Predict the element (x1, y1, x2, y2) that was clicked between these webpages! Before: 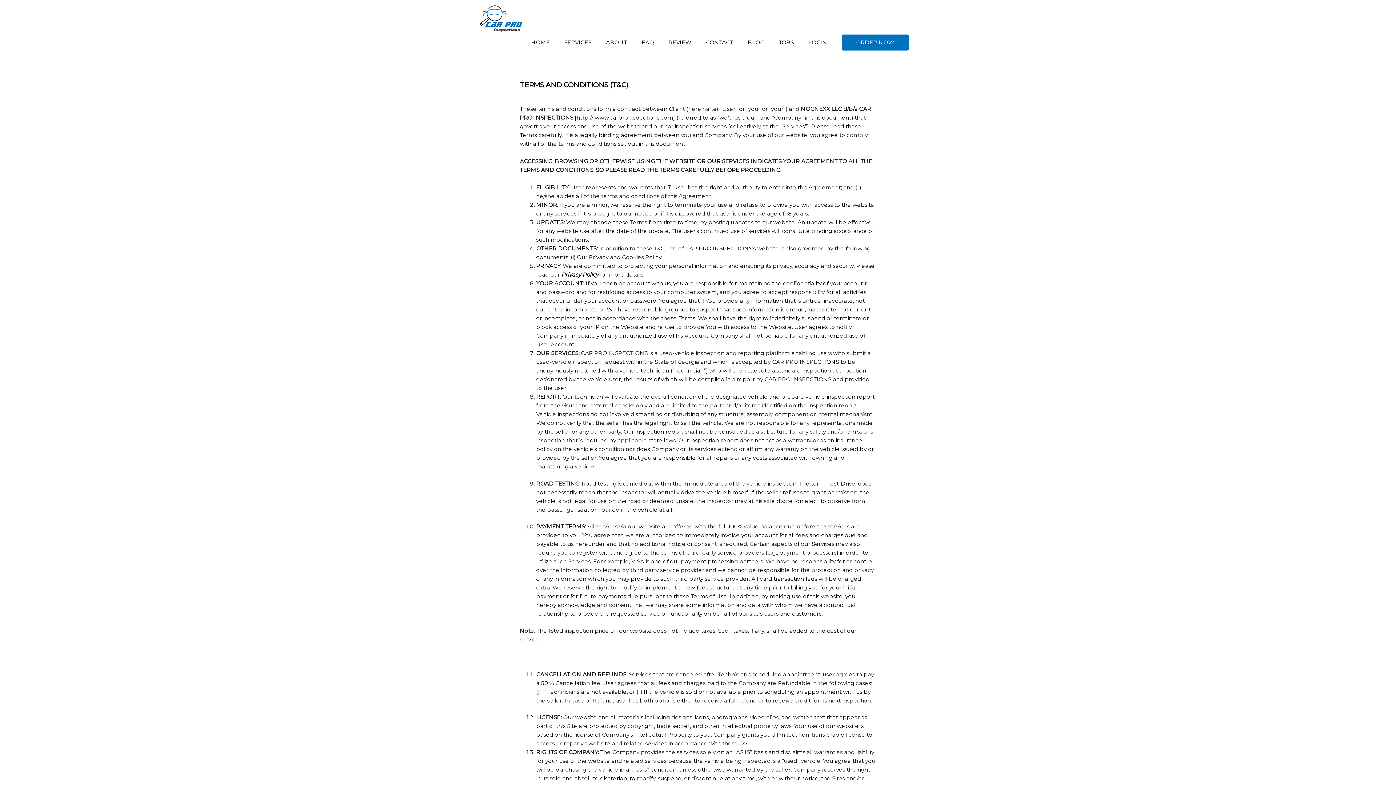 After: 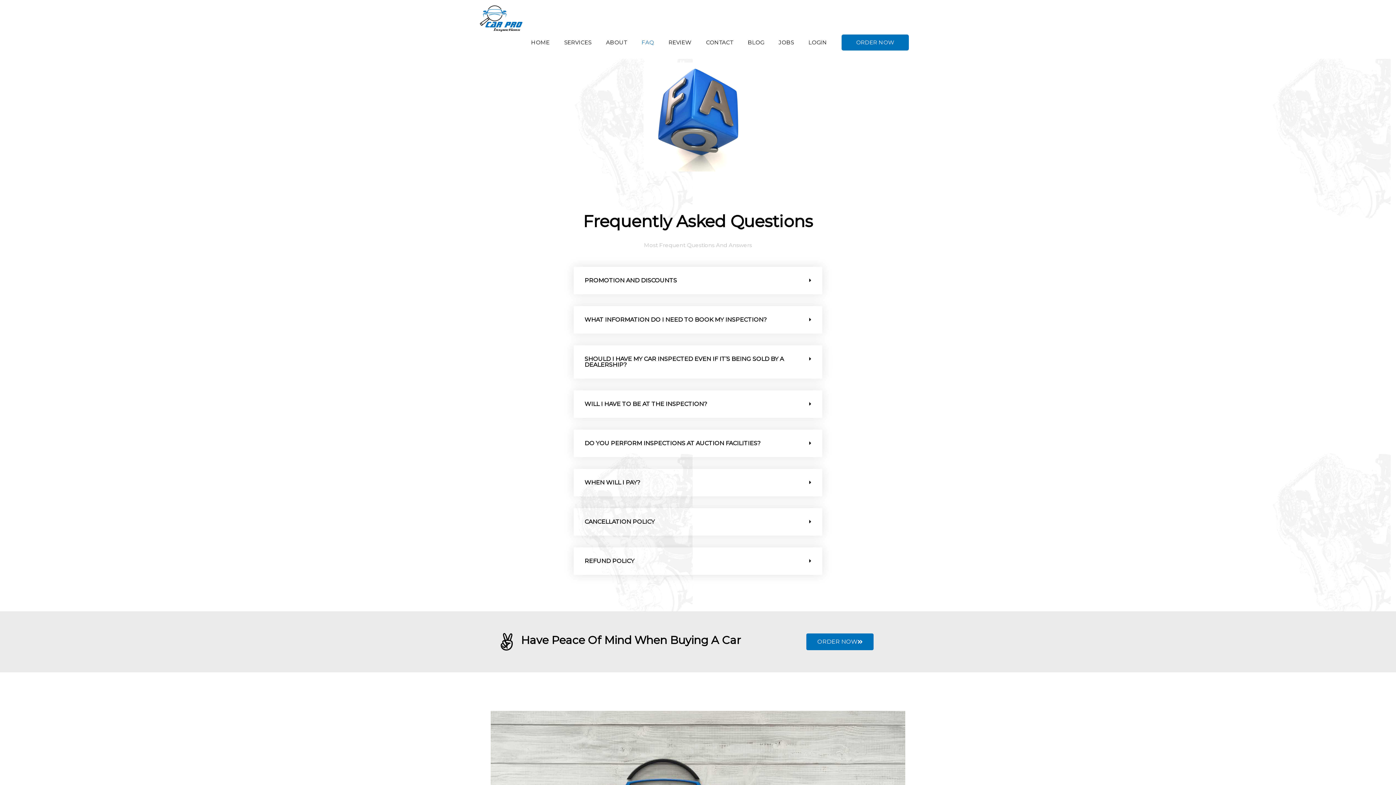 Action: bbox: (634, 31, 661, 53) label: FAQ